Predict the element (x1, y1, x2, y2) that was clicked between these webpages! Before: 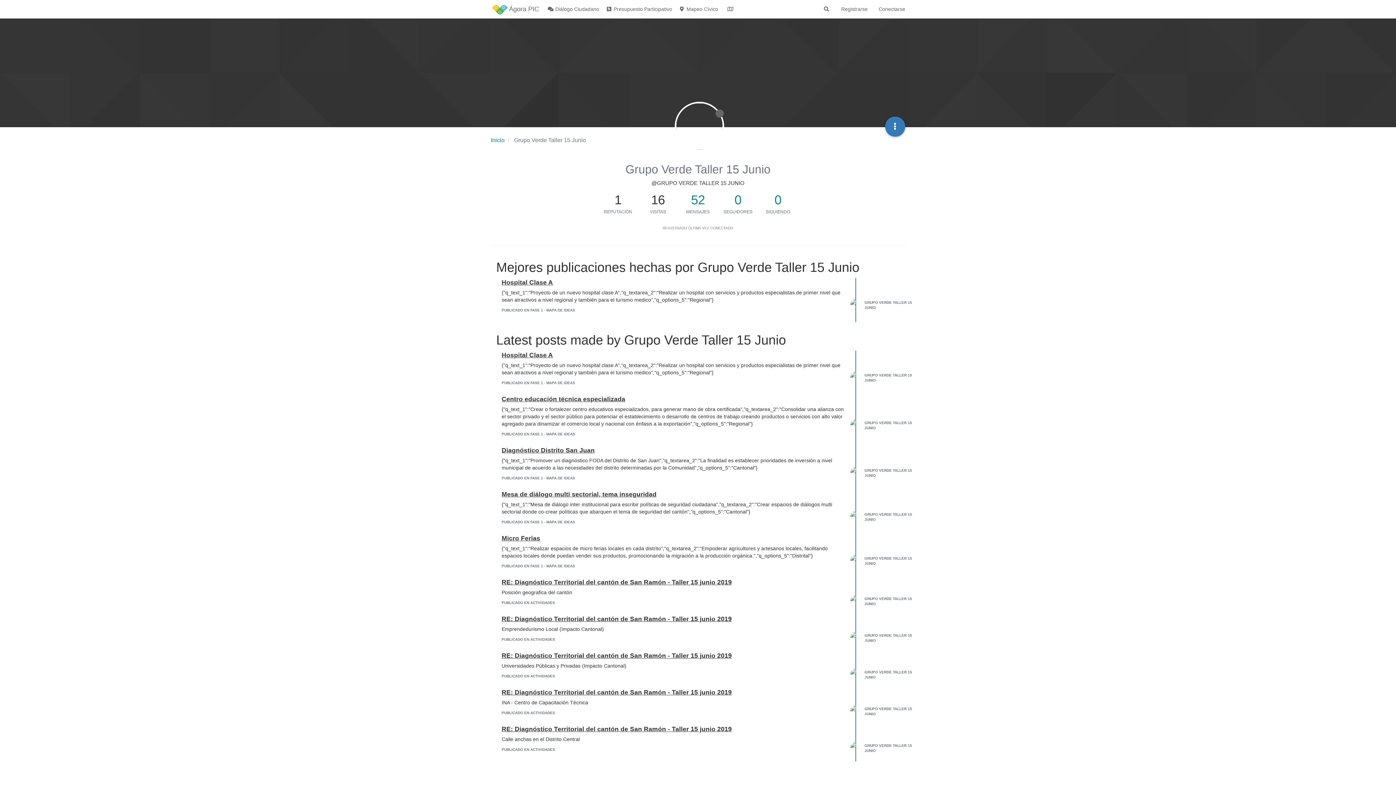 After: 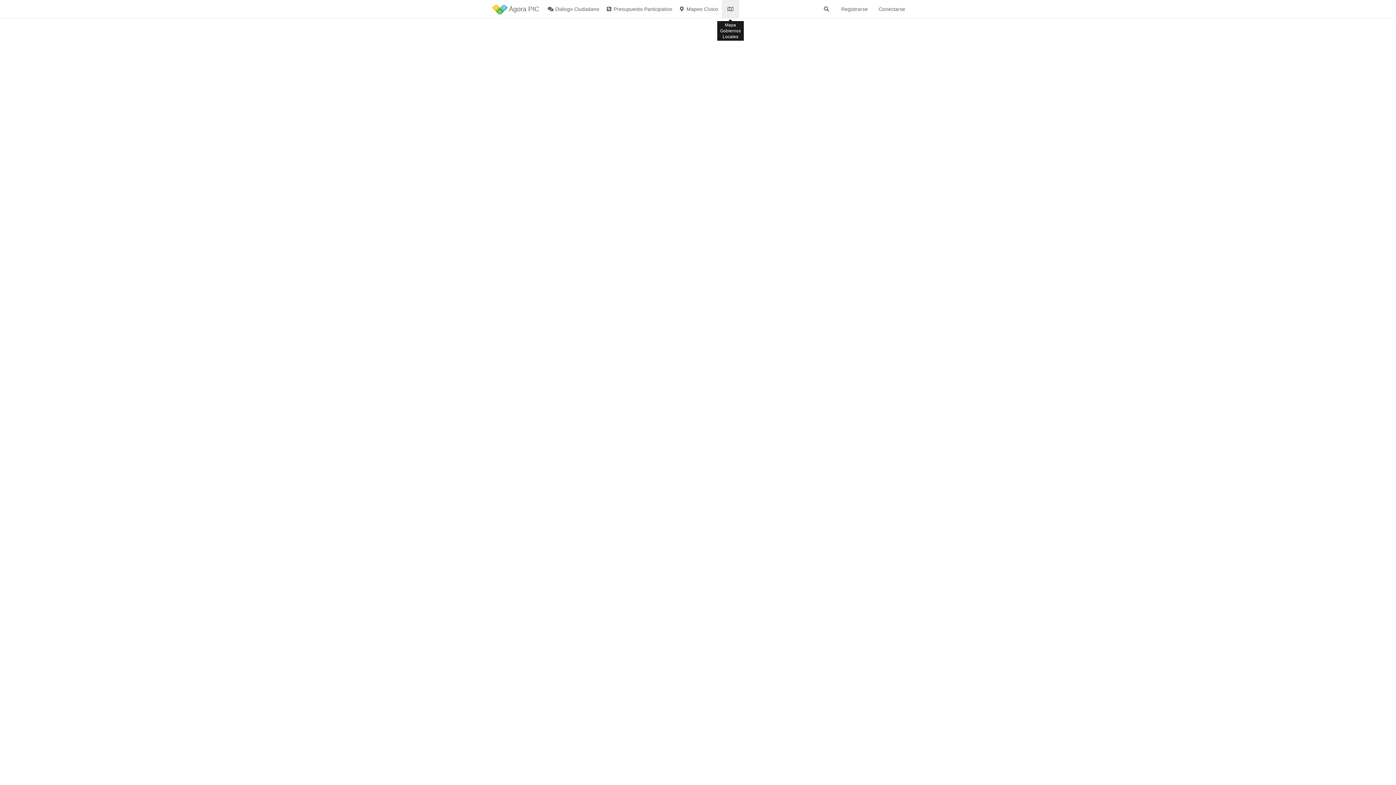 Action: bbox: (722, 0, 739, 18)